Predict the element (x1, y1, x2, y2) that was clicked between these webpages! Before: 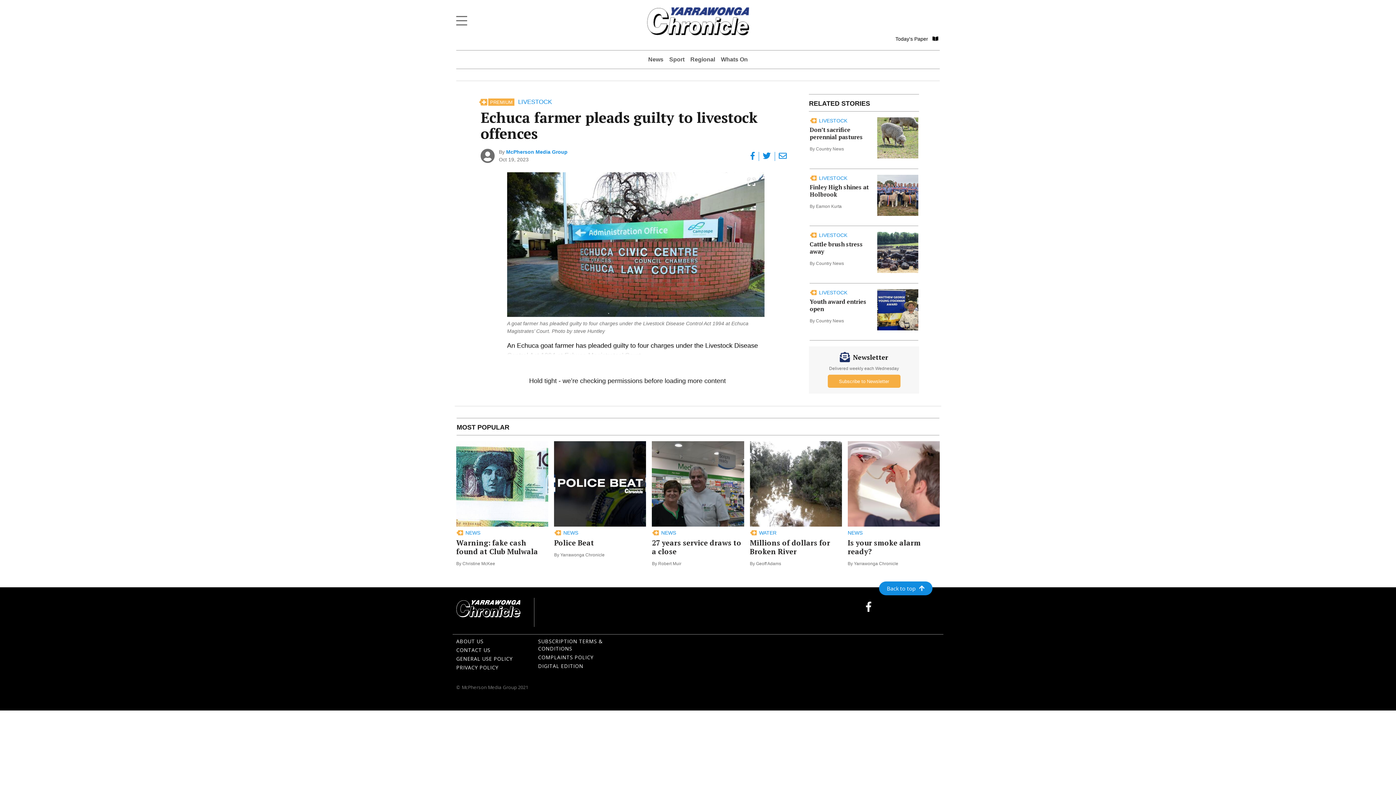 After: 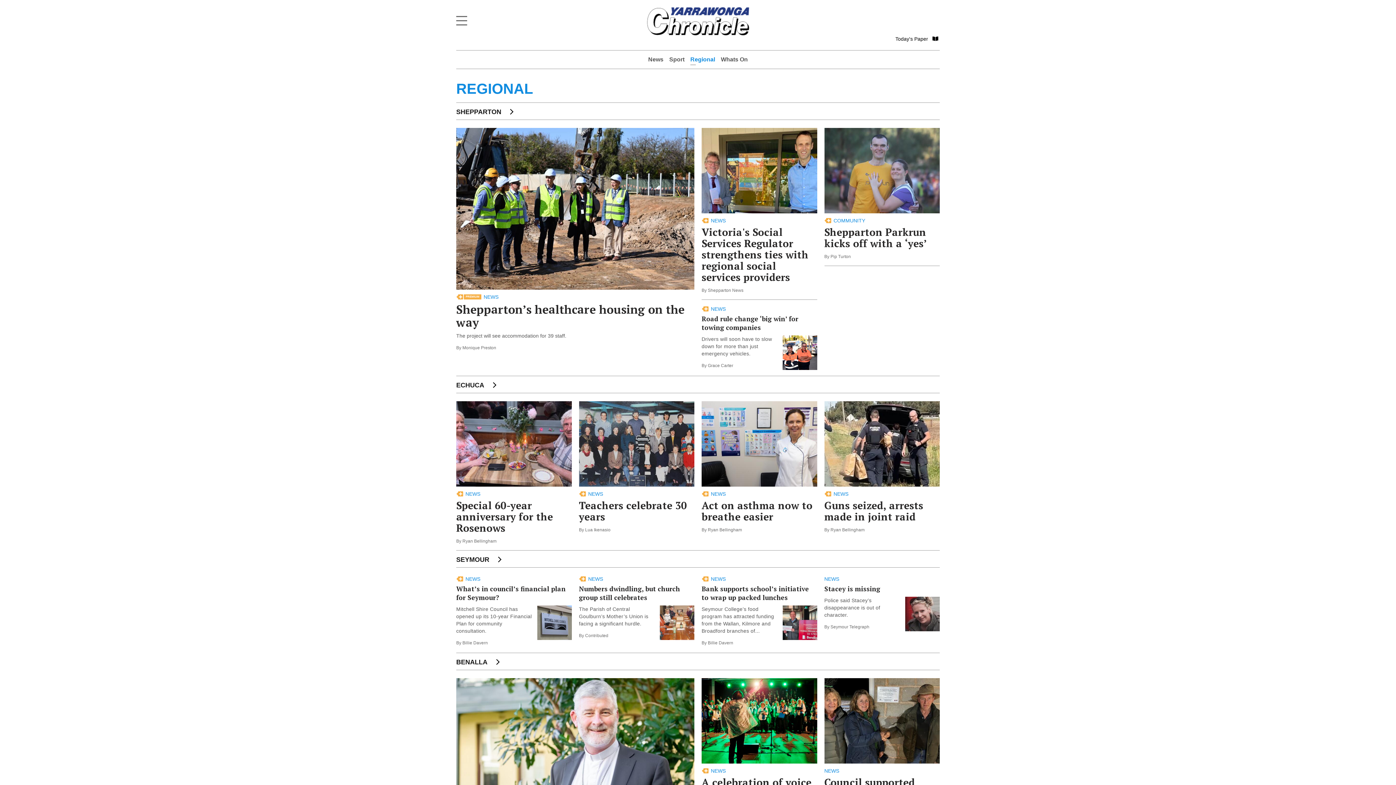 Action: label: Regional bbox: (690, 55, 715, 64)